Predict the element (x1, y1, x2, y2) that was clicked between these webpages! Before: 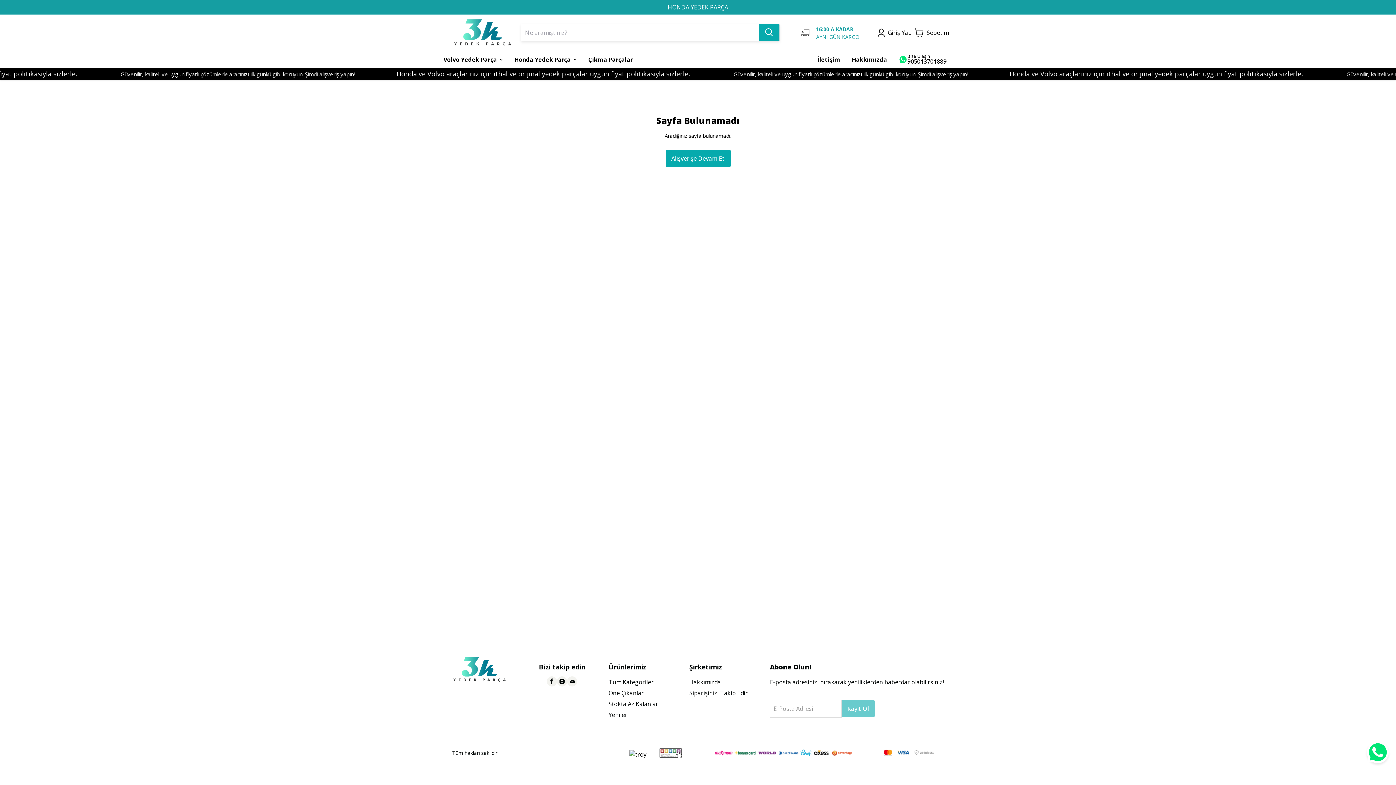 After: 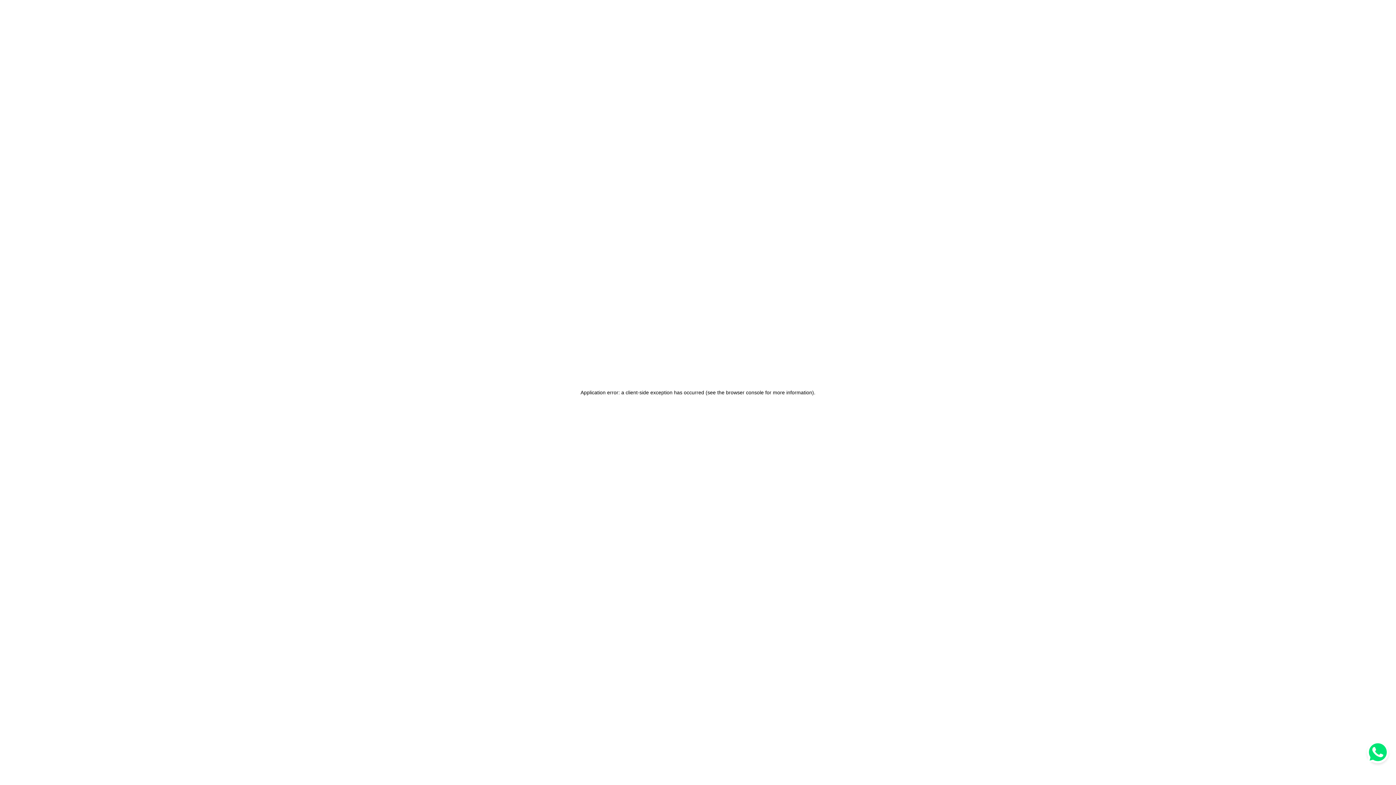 Action: bbox: (447, 18, 512, 47)